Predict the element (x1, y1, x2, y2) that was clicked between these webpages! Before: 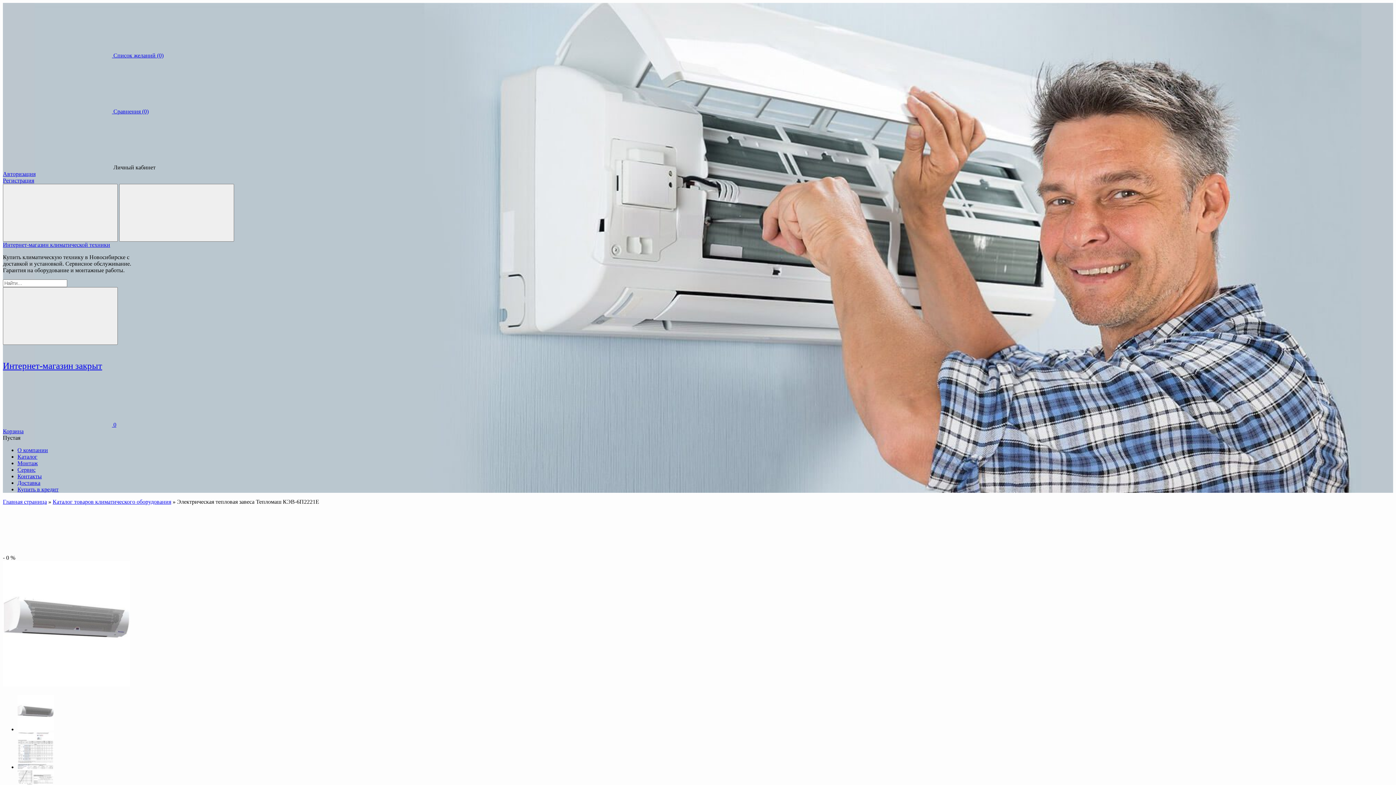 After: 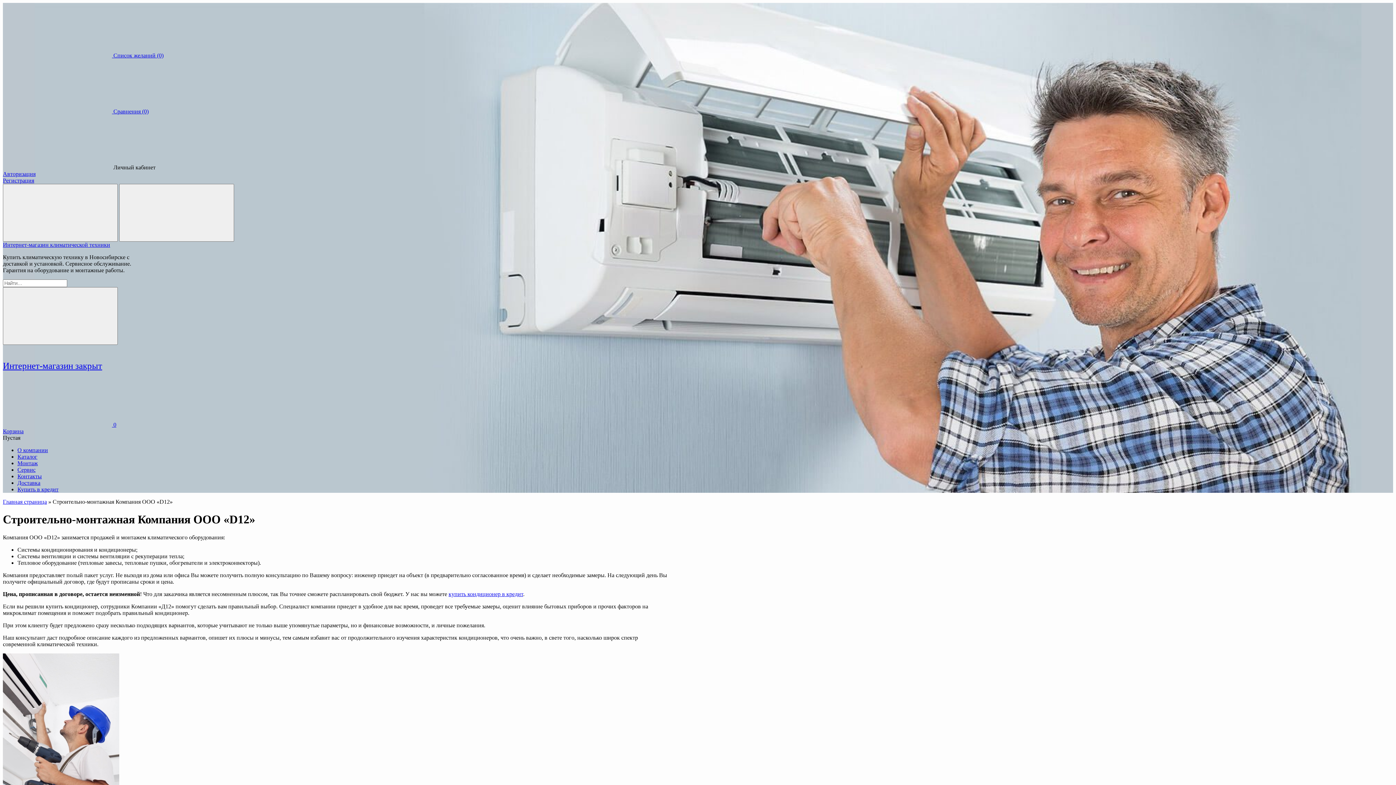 Action: label: О компании bbox: (17, 447, 48, 453)